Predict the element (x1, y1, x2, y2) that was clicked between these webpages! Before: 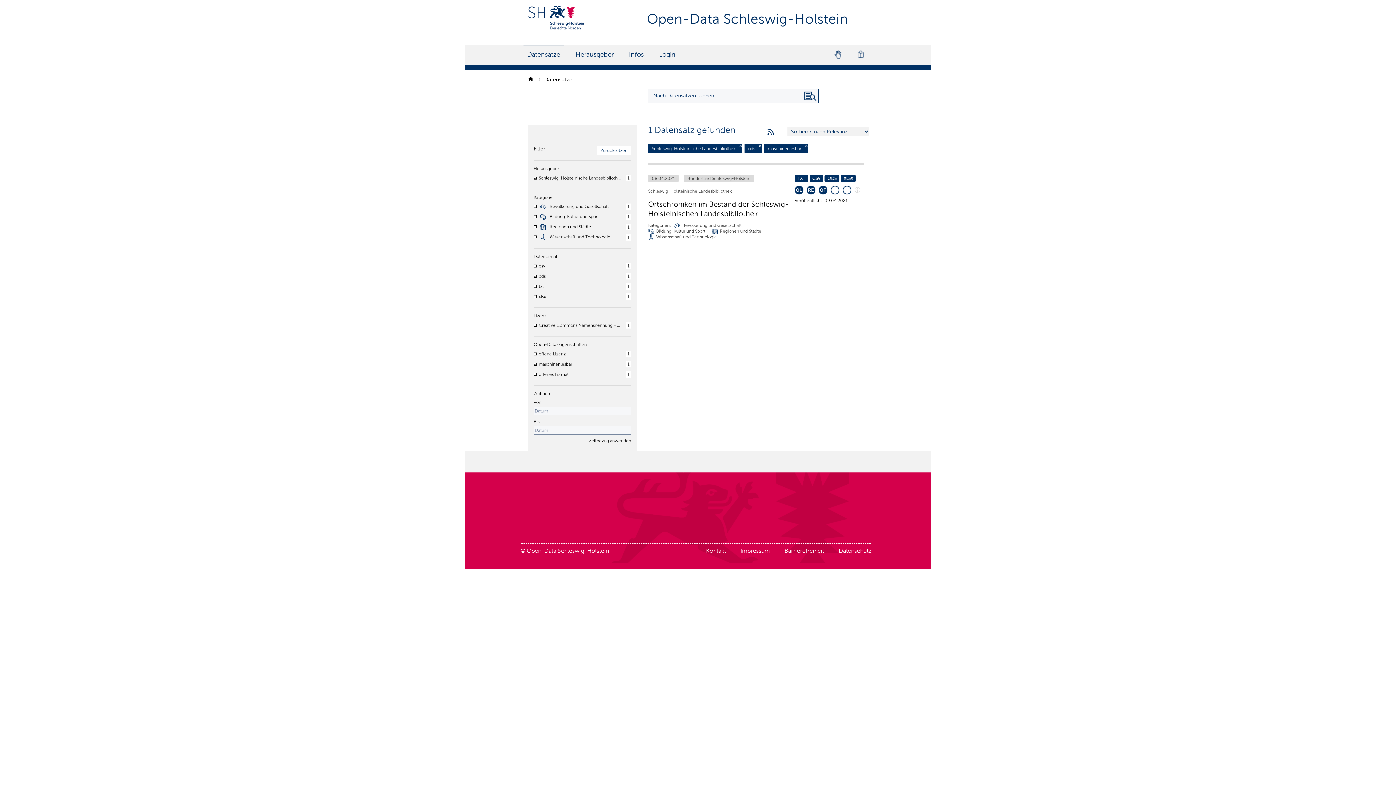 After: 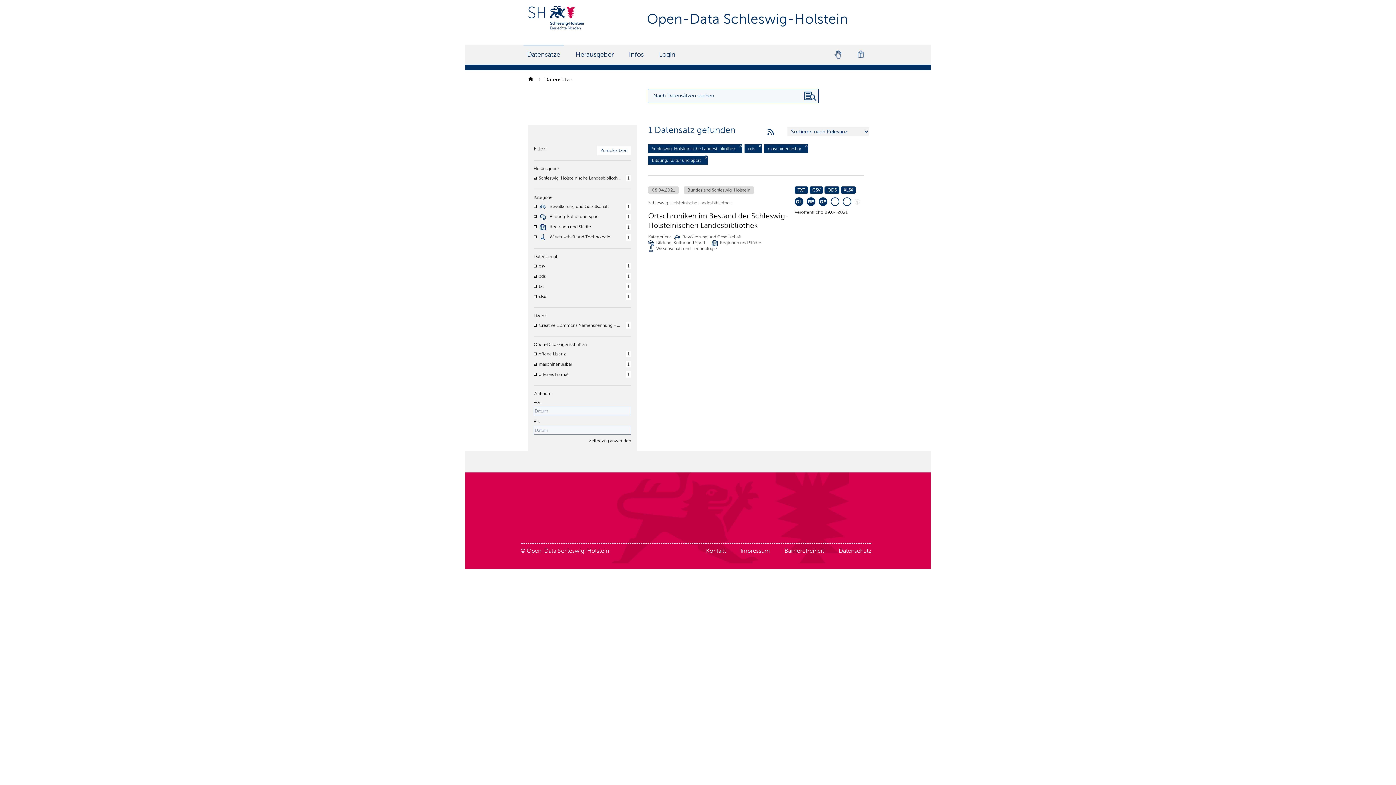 Action: label: Bildung, Kultur und Sport bbox: (549, 214, 598, 219)